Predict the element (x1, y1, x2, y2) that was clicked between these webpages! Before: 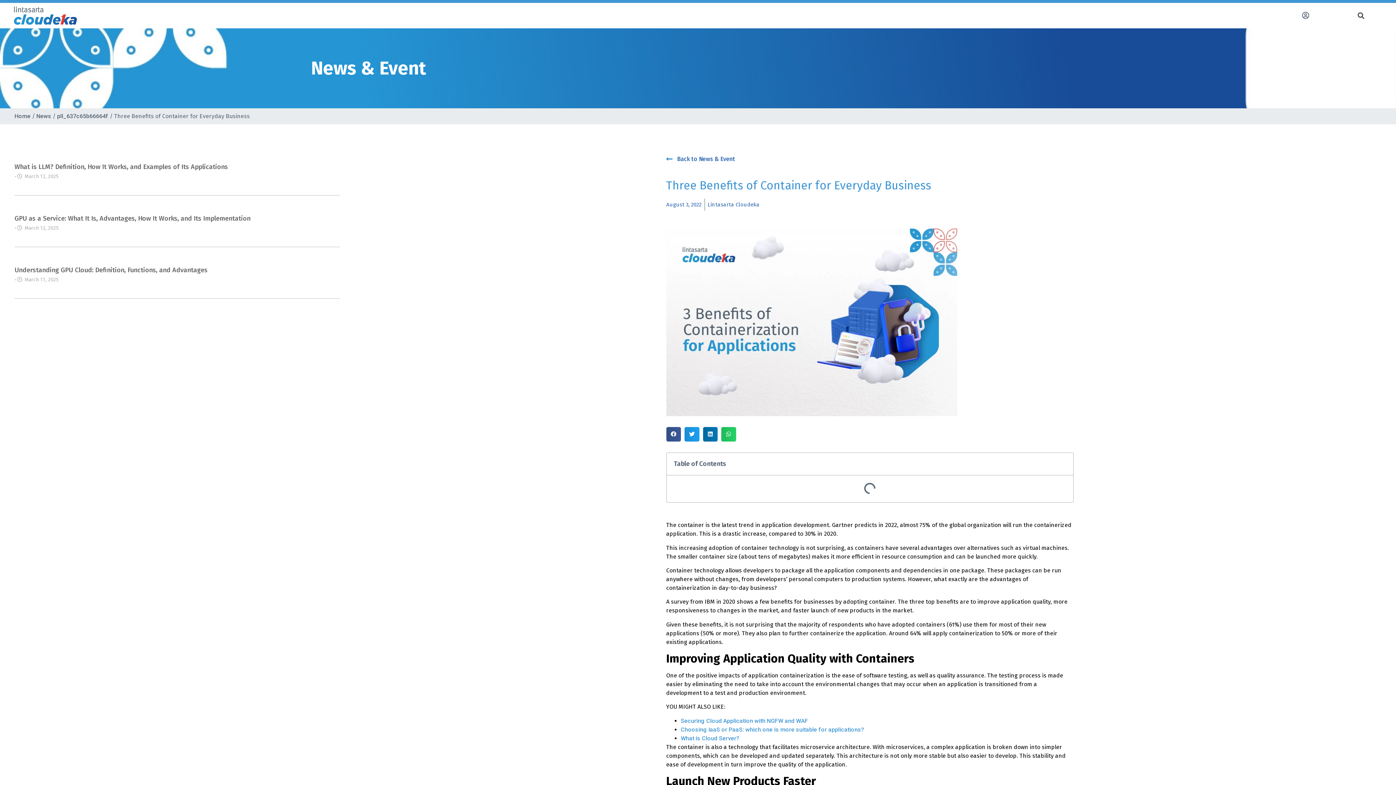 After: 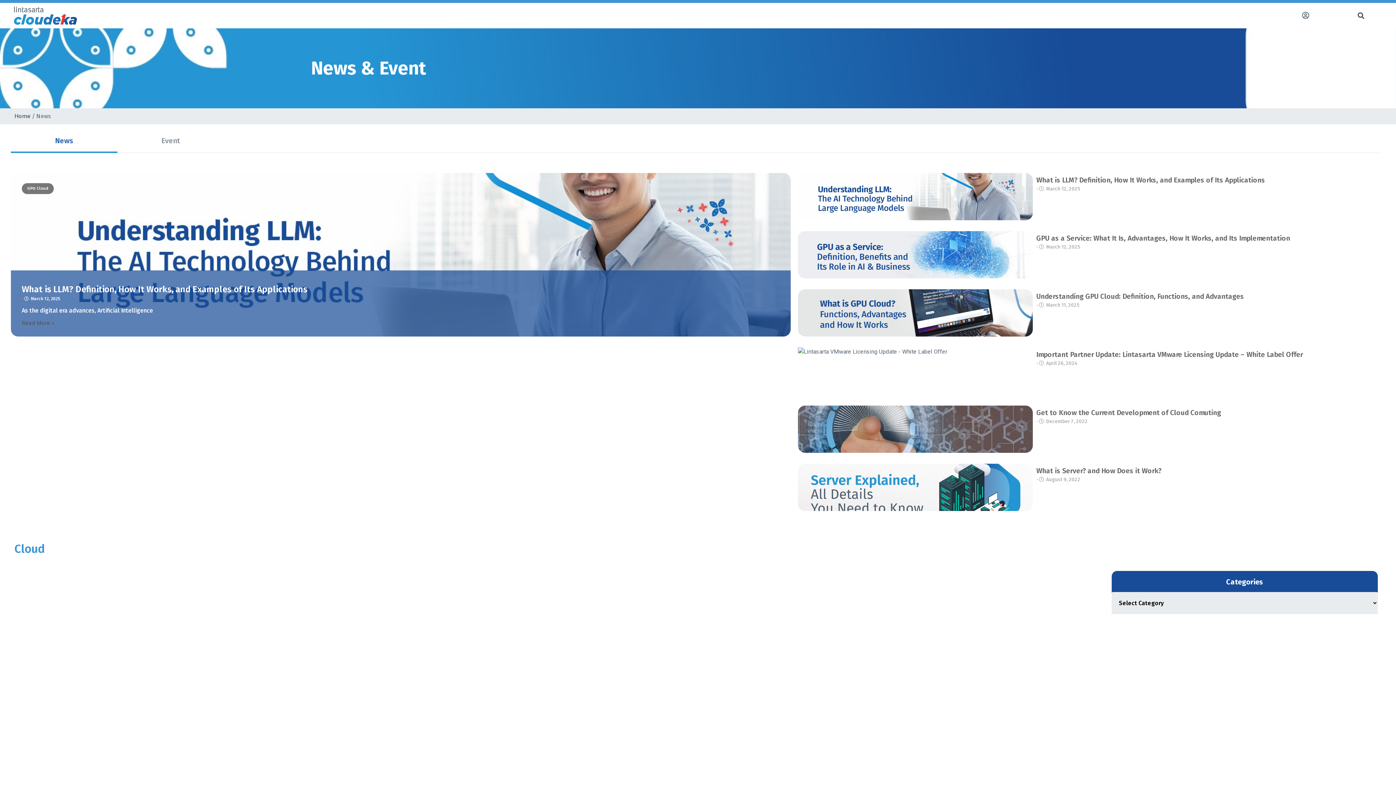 Action: label: News bbox: (36, 112, 51, 119)